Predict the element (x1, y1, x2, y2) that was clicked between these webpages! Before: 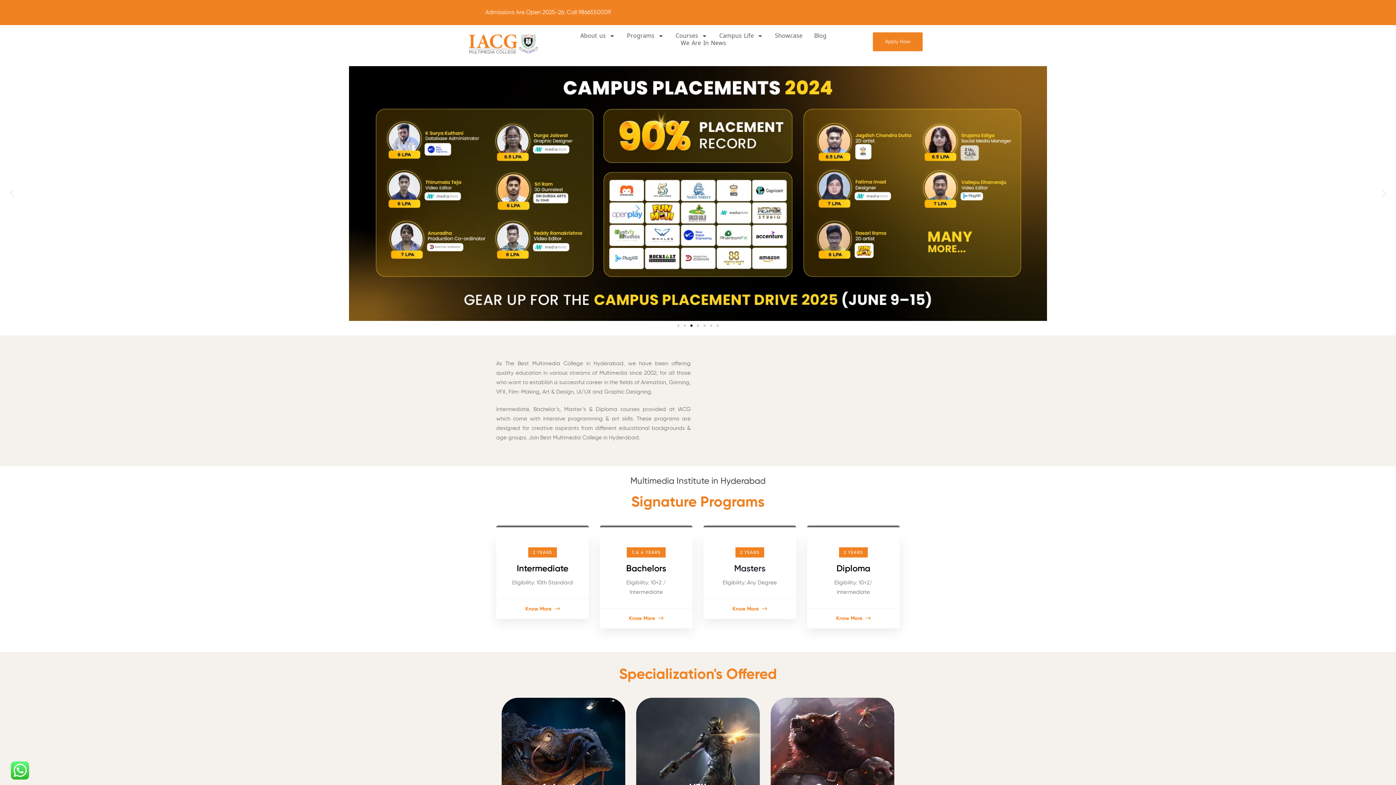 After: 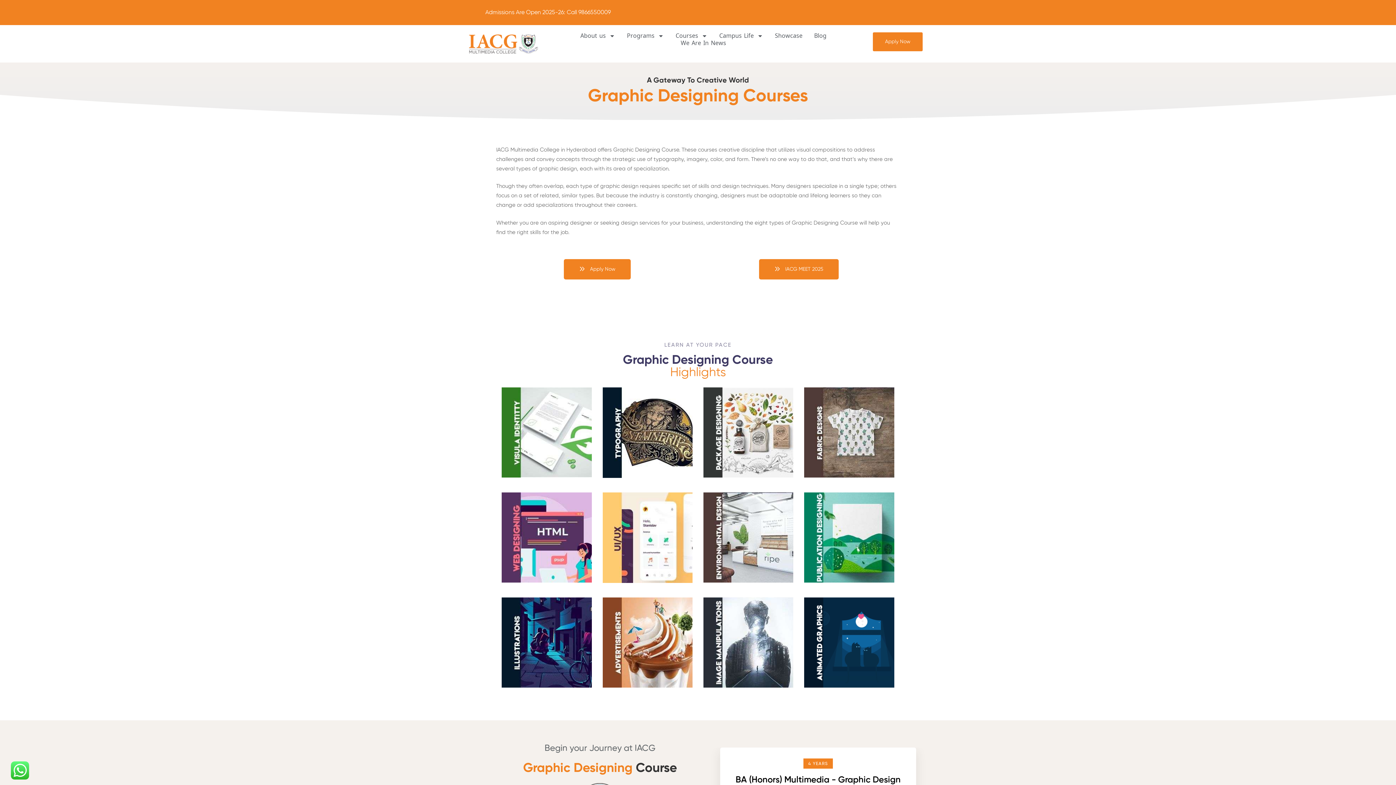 Action: bbox: (604, 389, 651, 394) label: Graphic Designing